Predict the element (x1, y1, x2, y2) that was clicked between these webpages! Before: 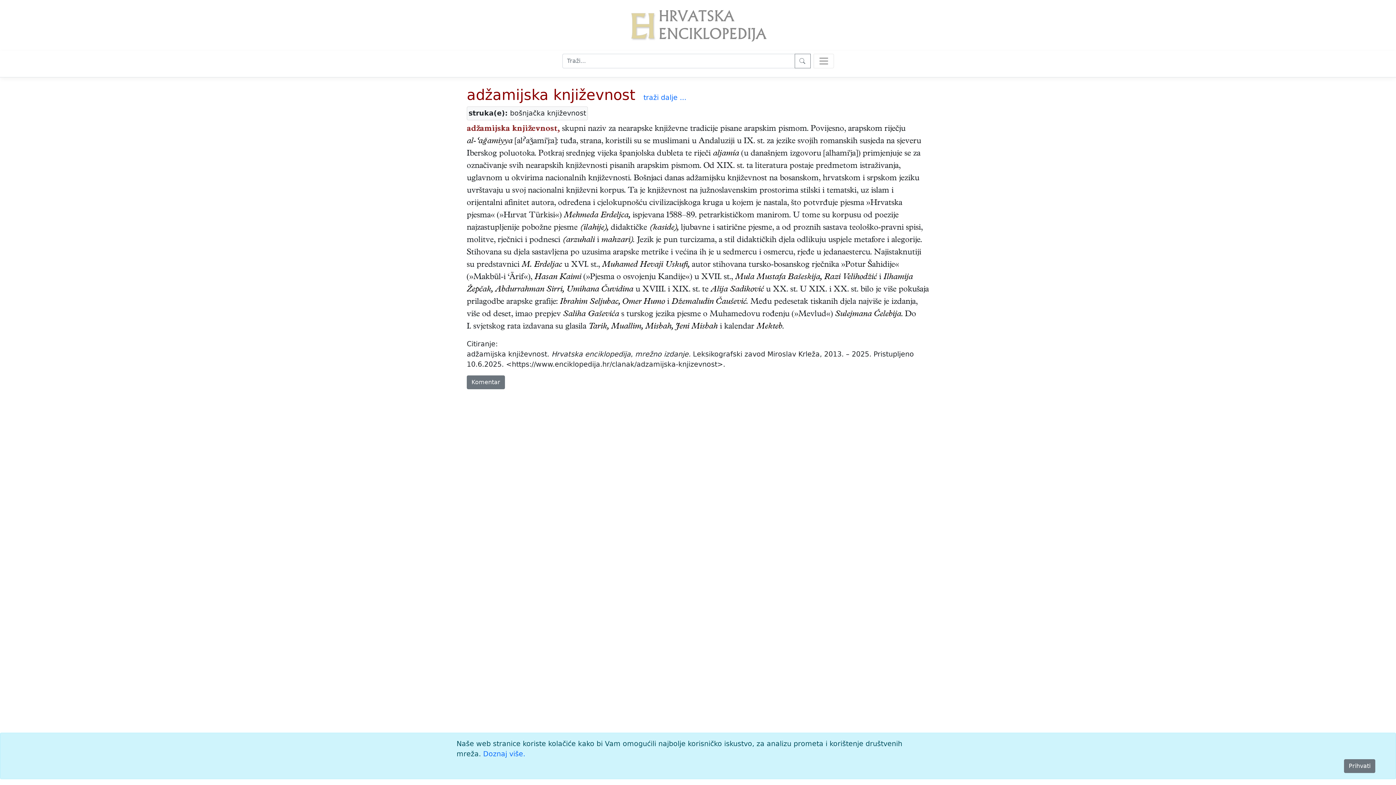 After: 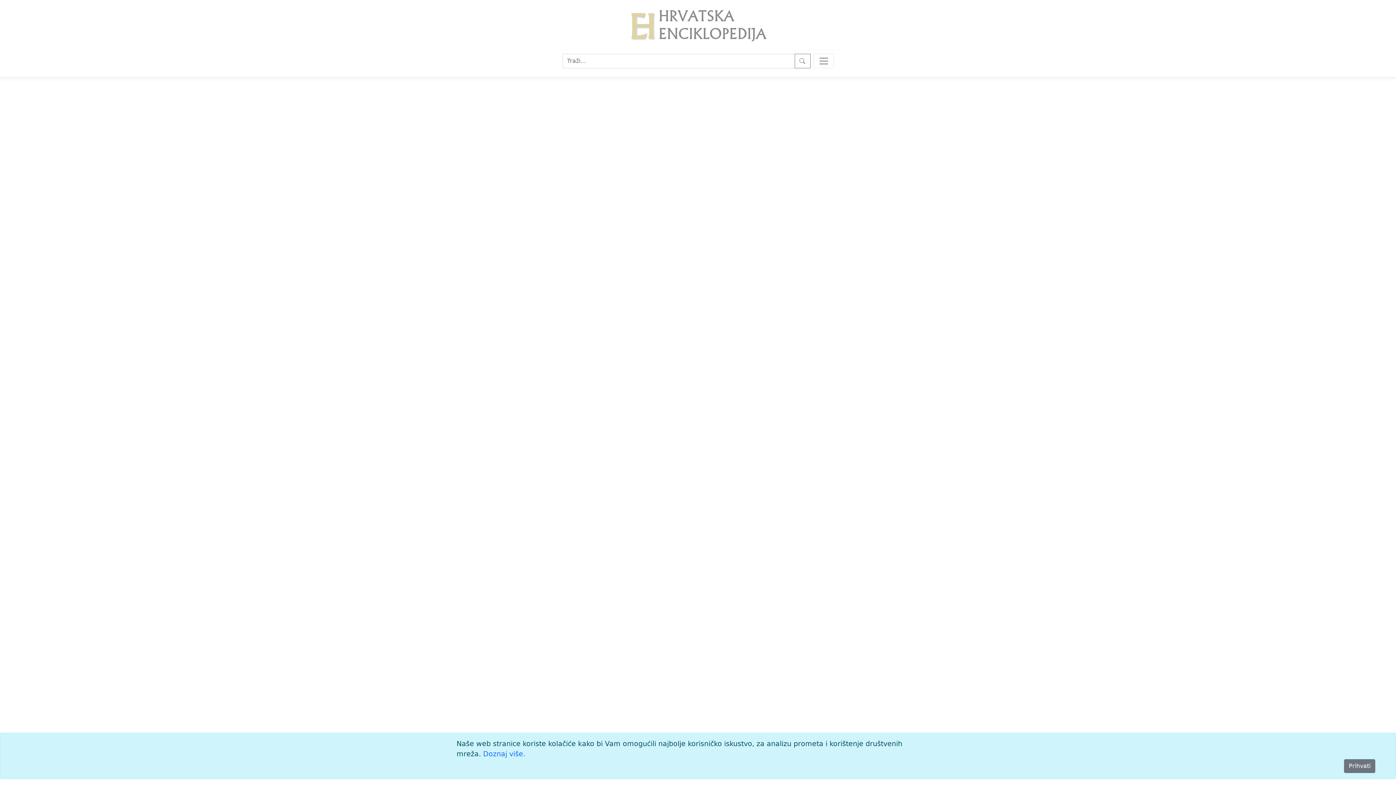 Action: bbox: (627, 20, 769, 29)